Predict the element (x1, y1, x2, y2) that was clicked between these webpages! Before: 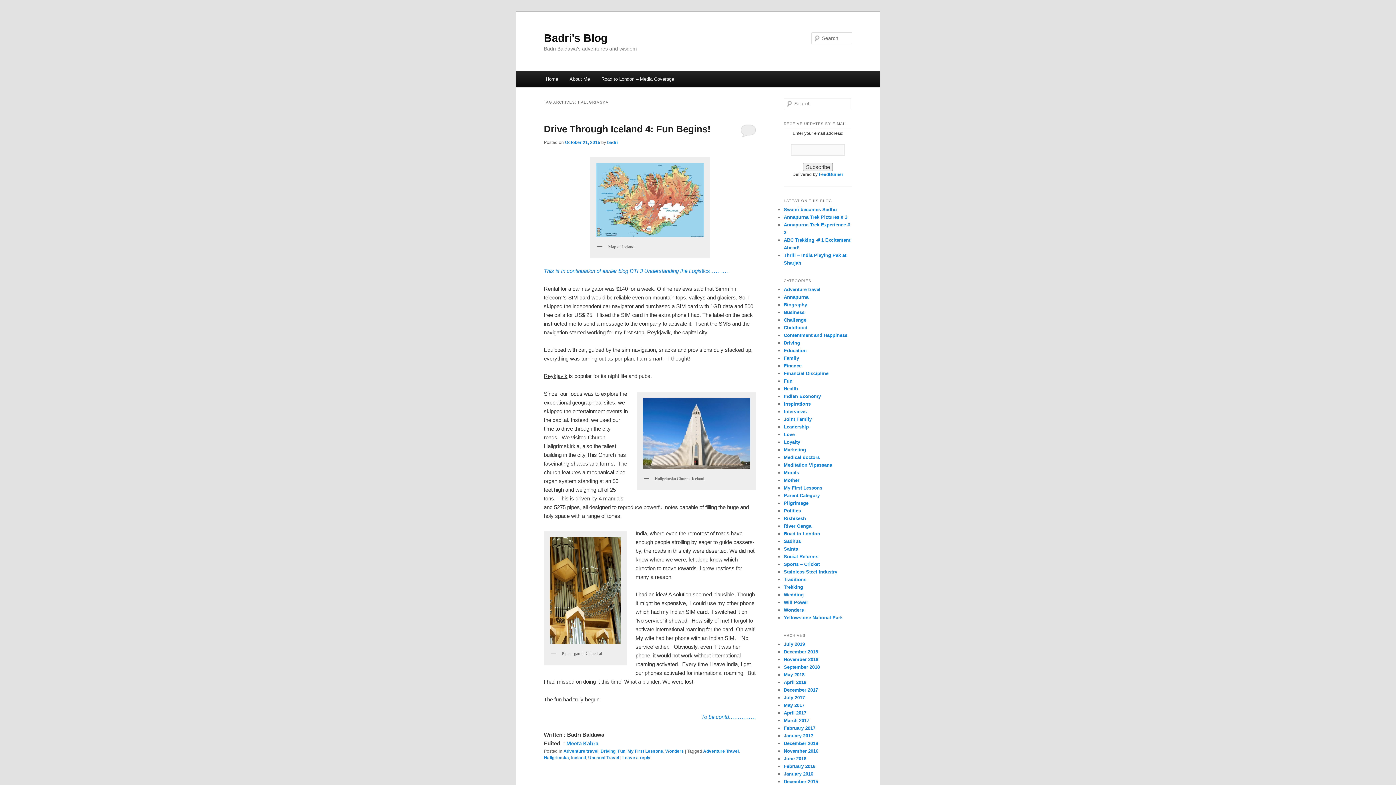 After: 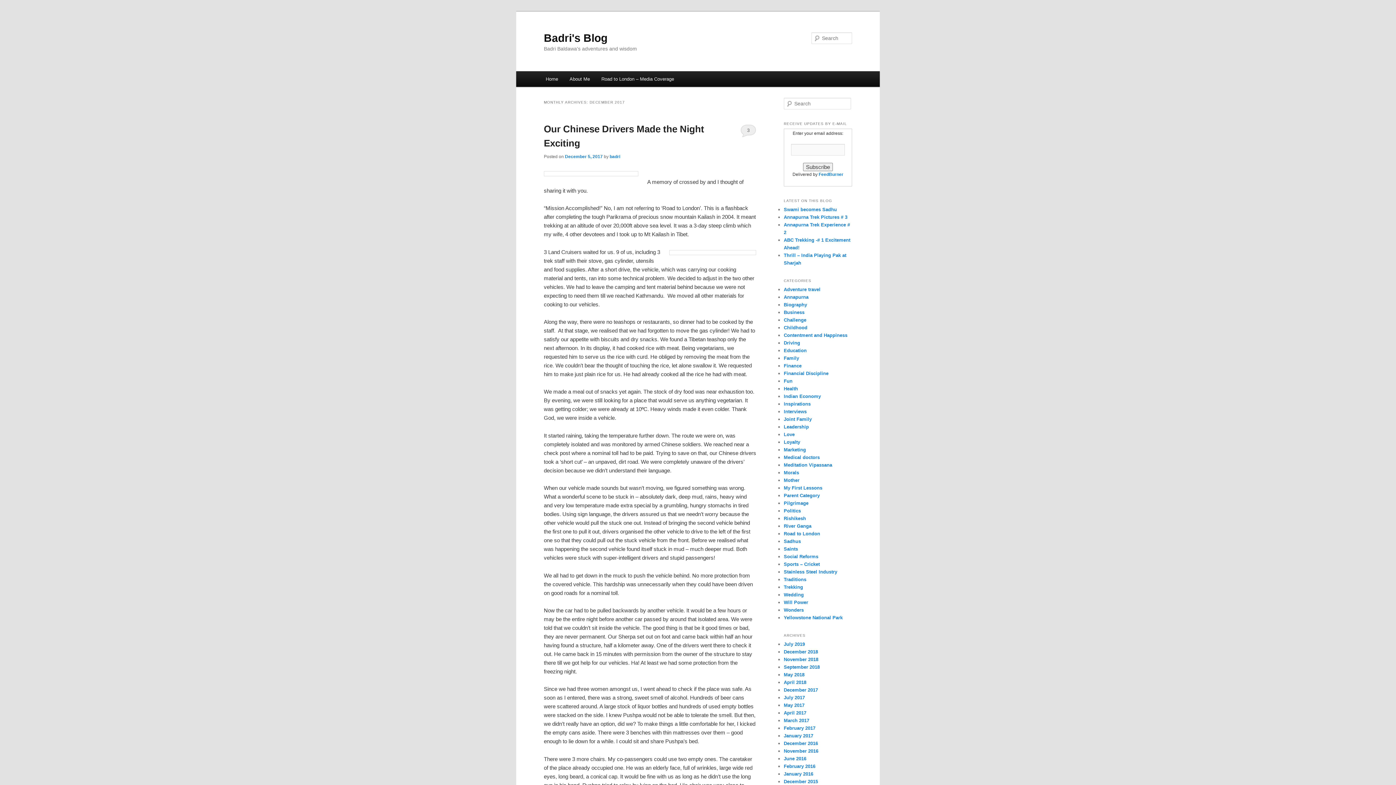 Action: bbox: (784, 687, 818, 693) label: December 2017